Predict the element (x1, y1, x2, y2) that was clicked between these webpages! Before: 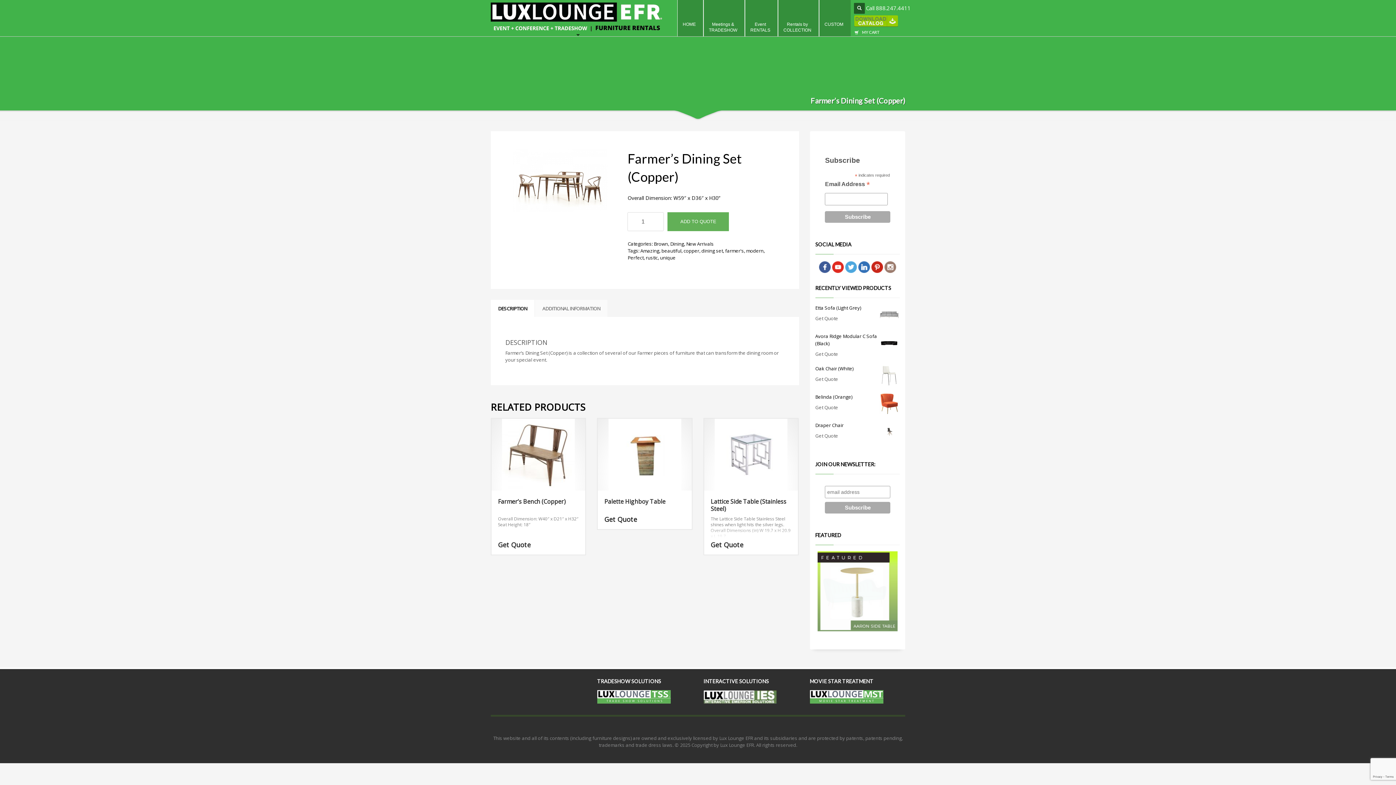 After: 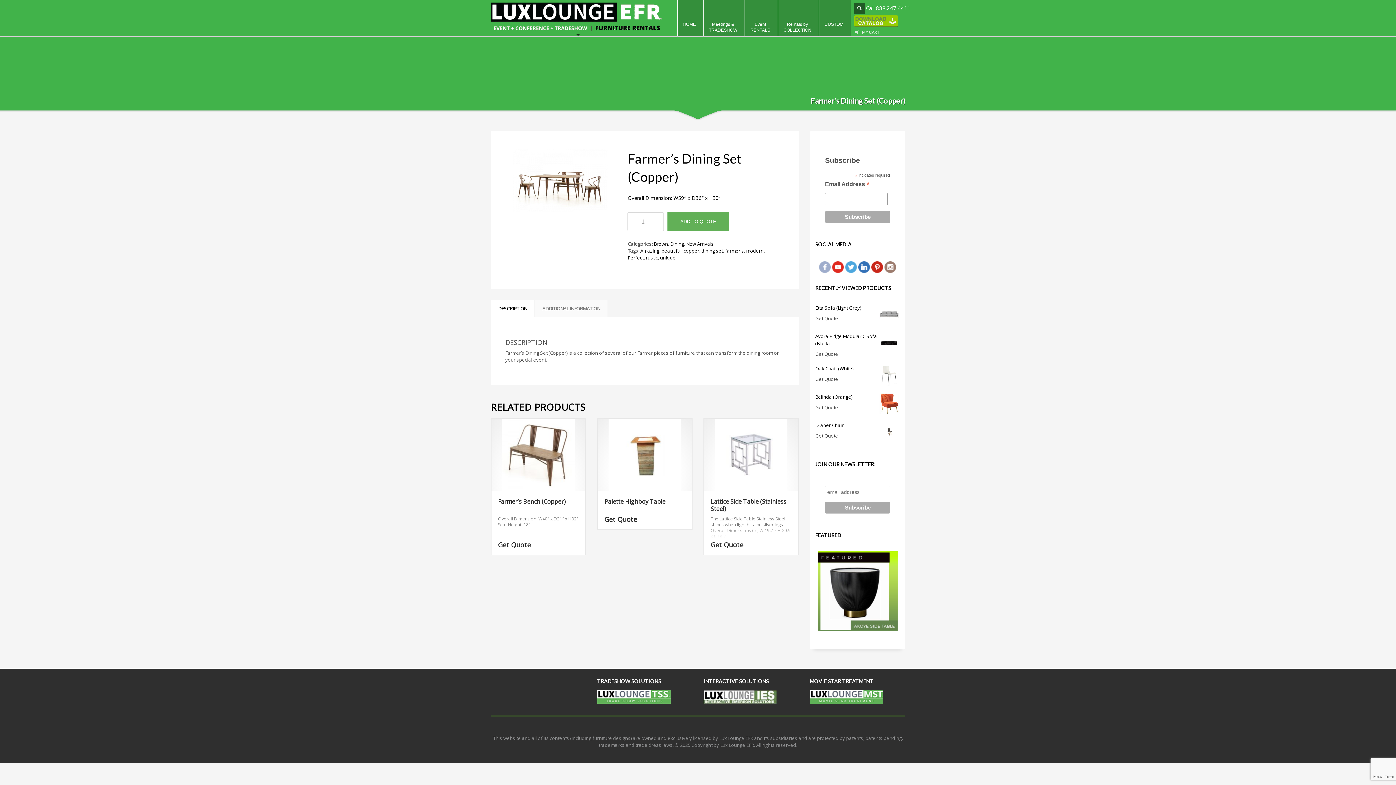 Action: bbox: (818, 263, 831, 269)